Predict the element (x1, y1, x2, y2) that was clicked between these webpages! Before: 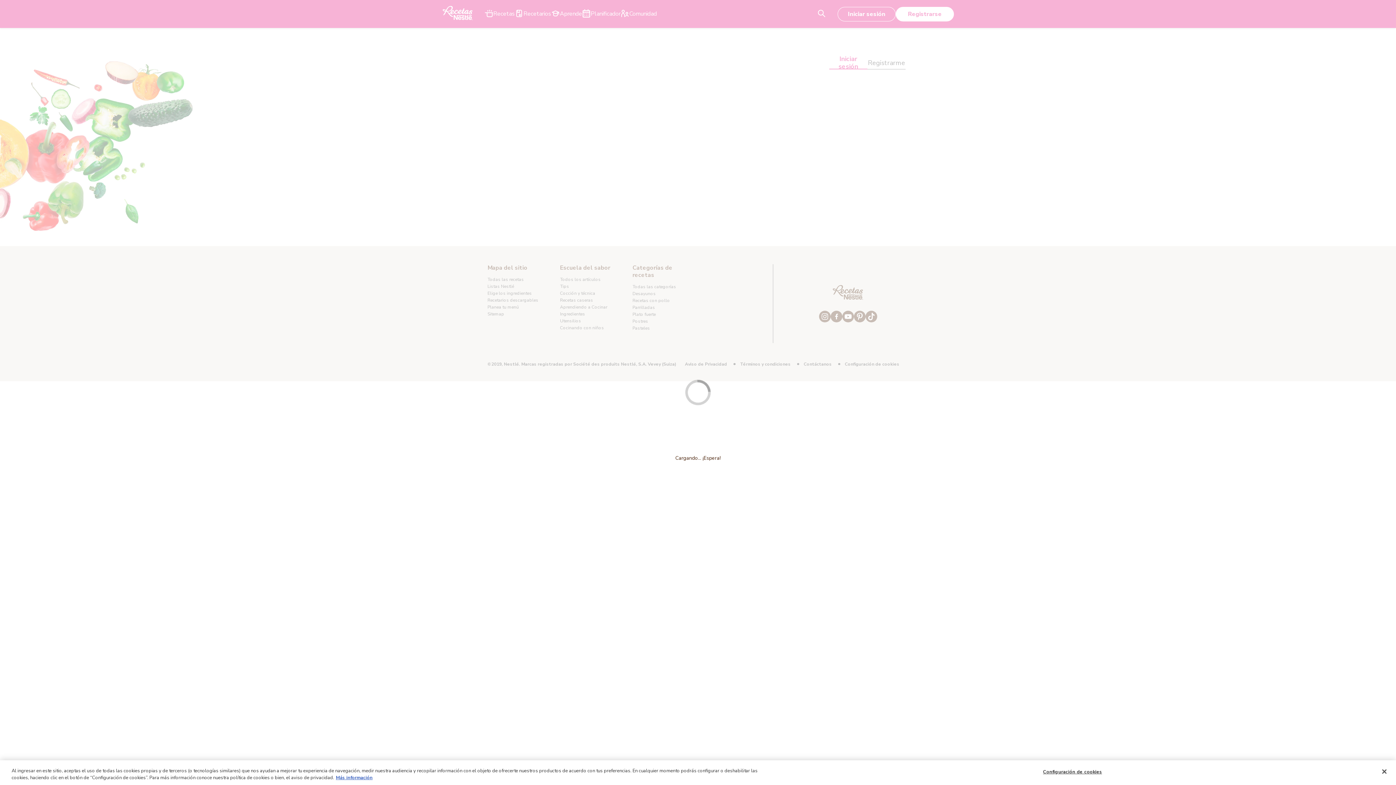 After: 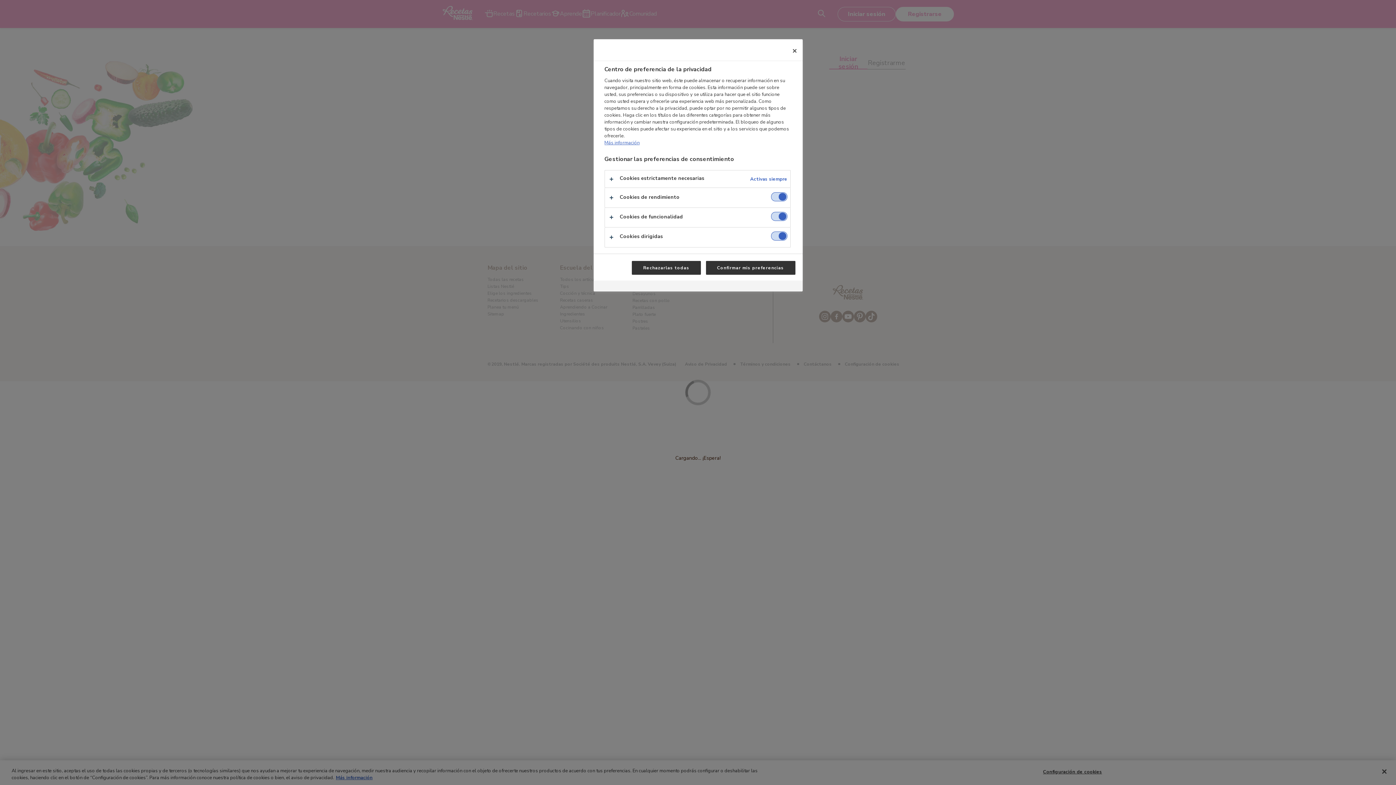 Action: bbox: (1043, 765, 1102, 779) label: Configuración de cookies